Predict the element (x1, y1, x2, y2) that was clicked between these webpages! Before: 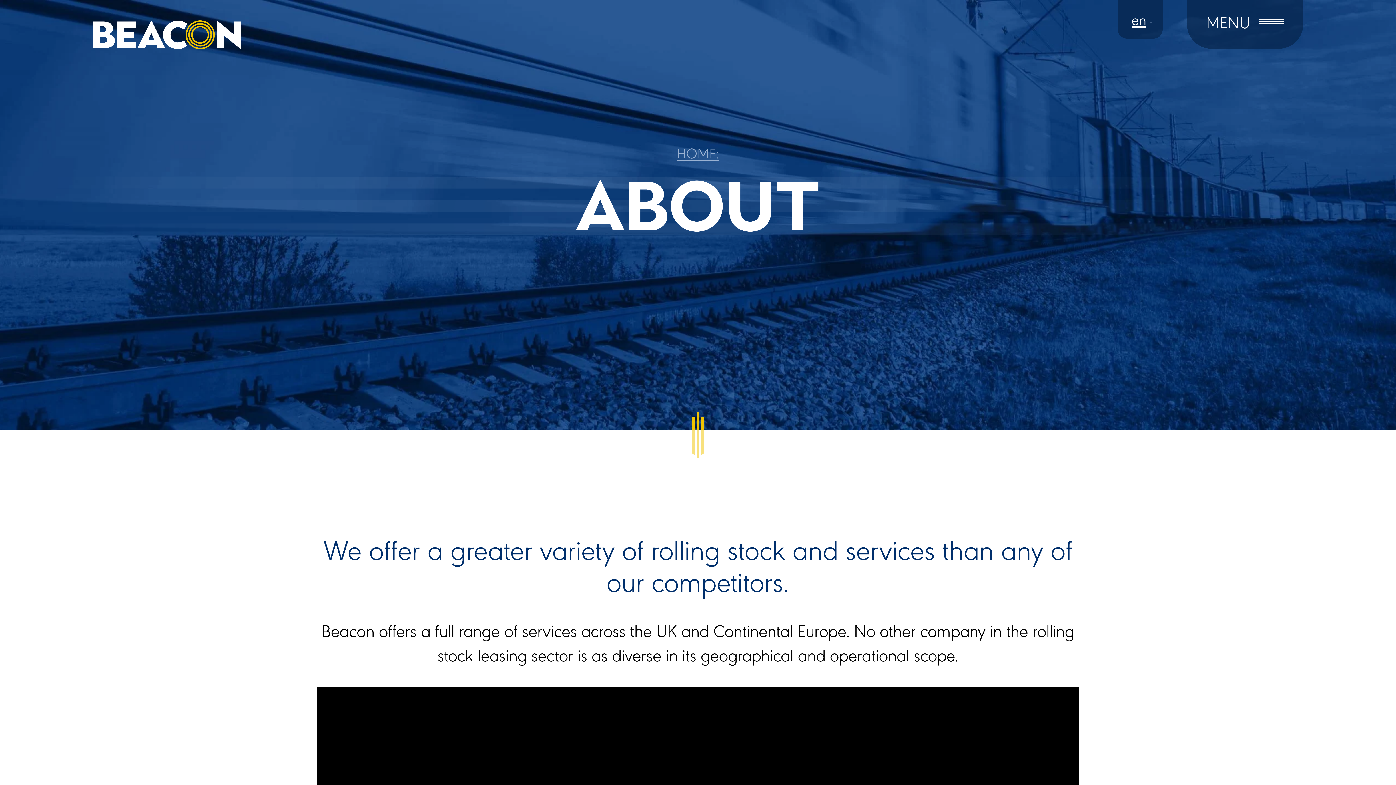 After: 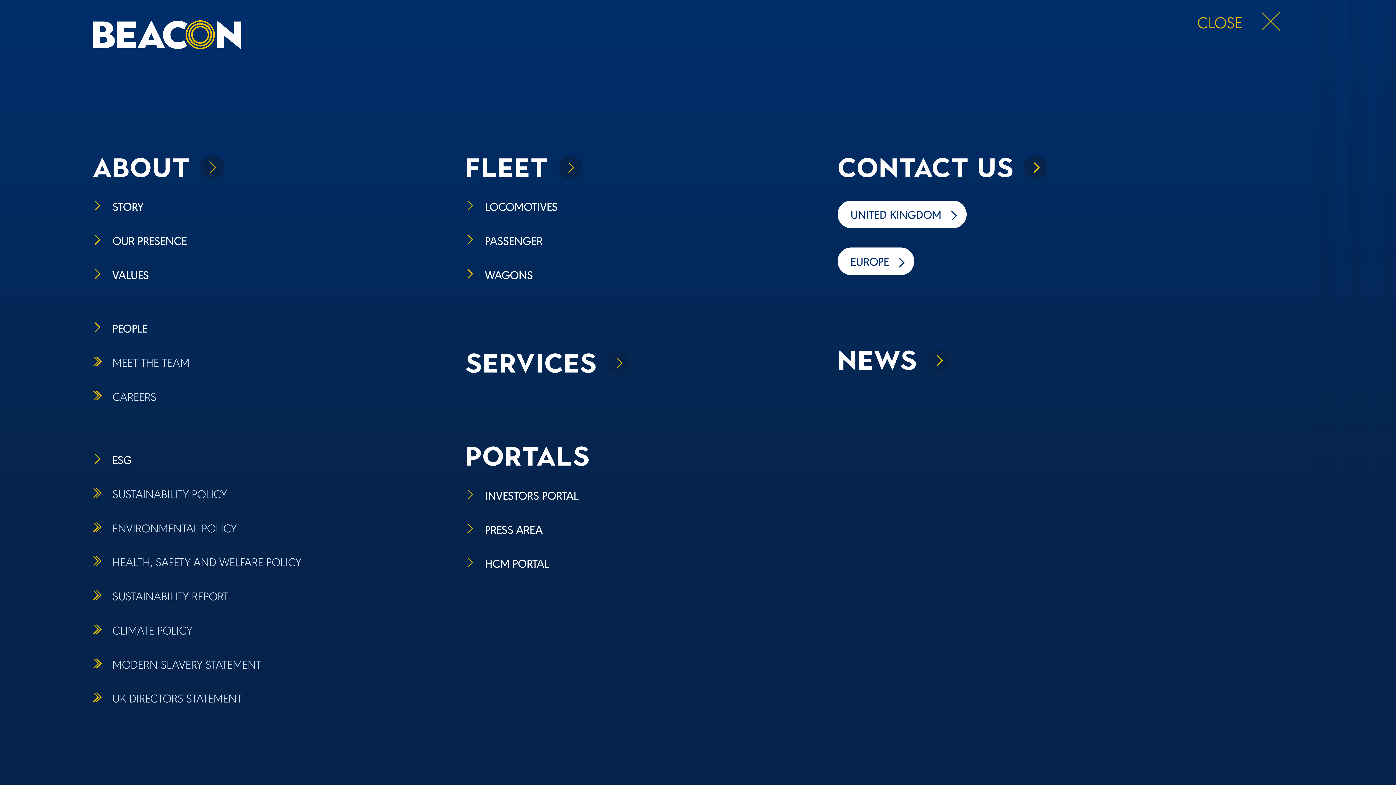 Action: label: MENU bbox: (1187, 0, 1303, 48)